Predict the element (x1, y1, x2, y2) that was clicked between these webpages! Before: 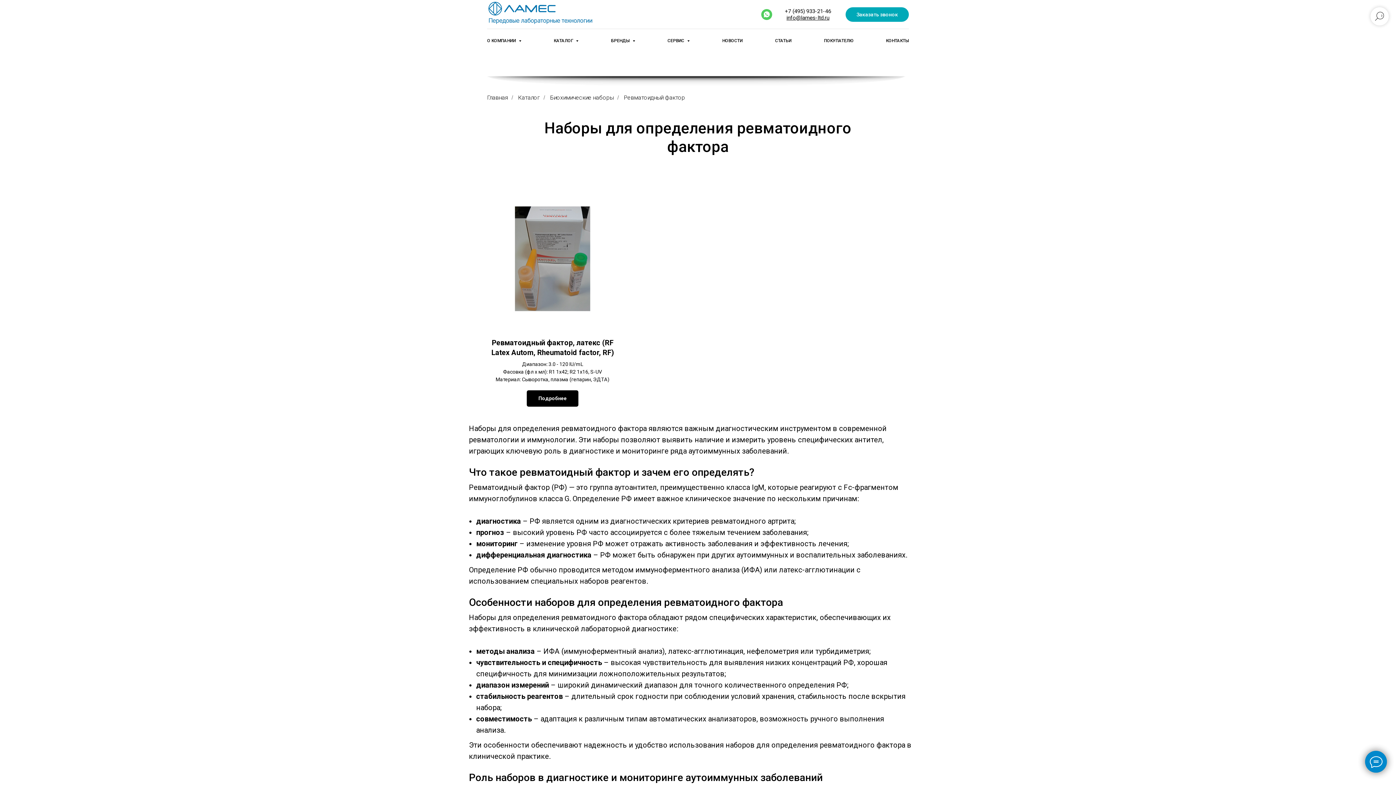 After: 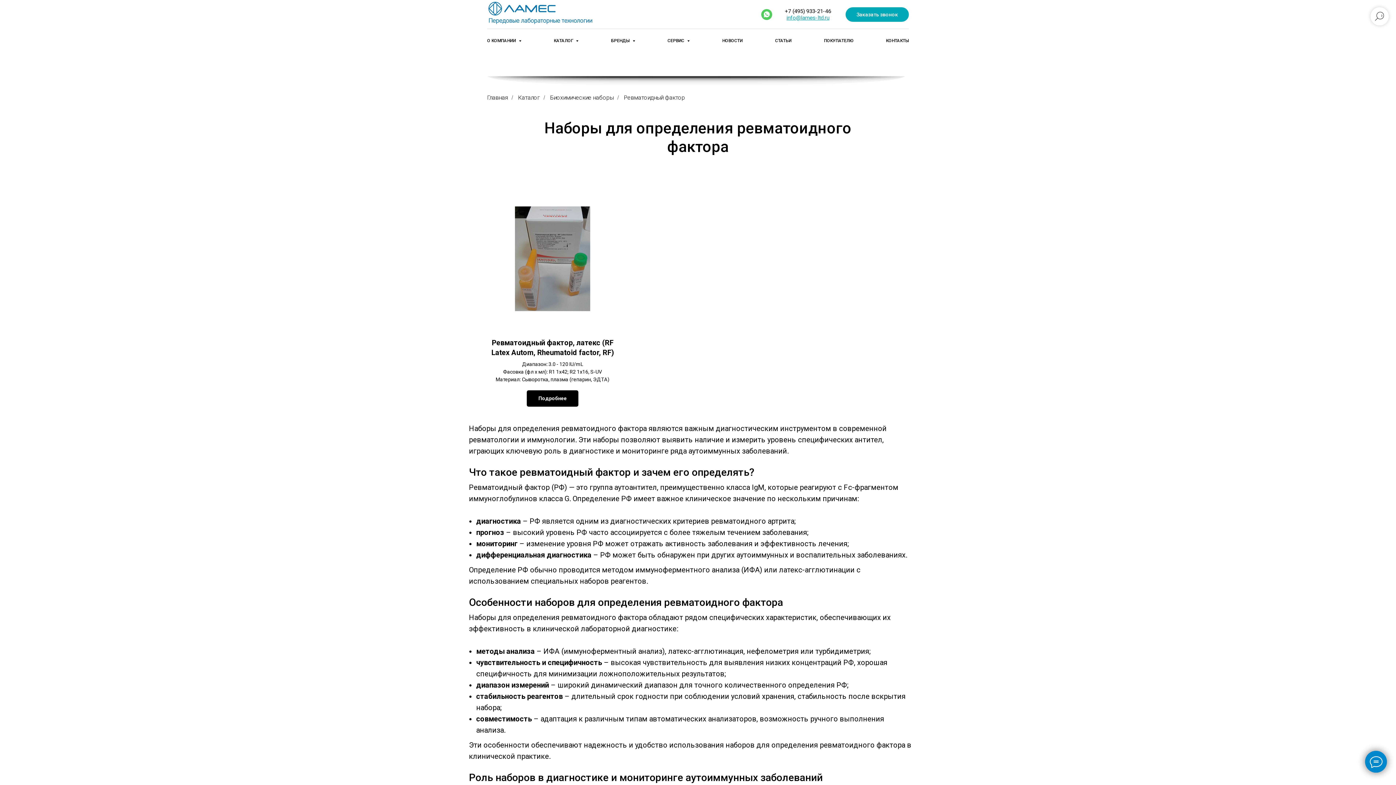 Action: label: info@lames-ltd.ru bbox: (786, 14, 829, 21)